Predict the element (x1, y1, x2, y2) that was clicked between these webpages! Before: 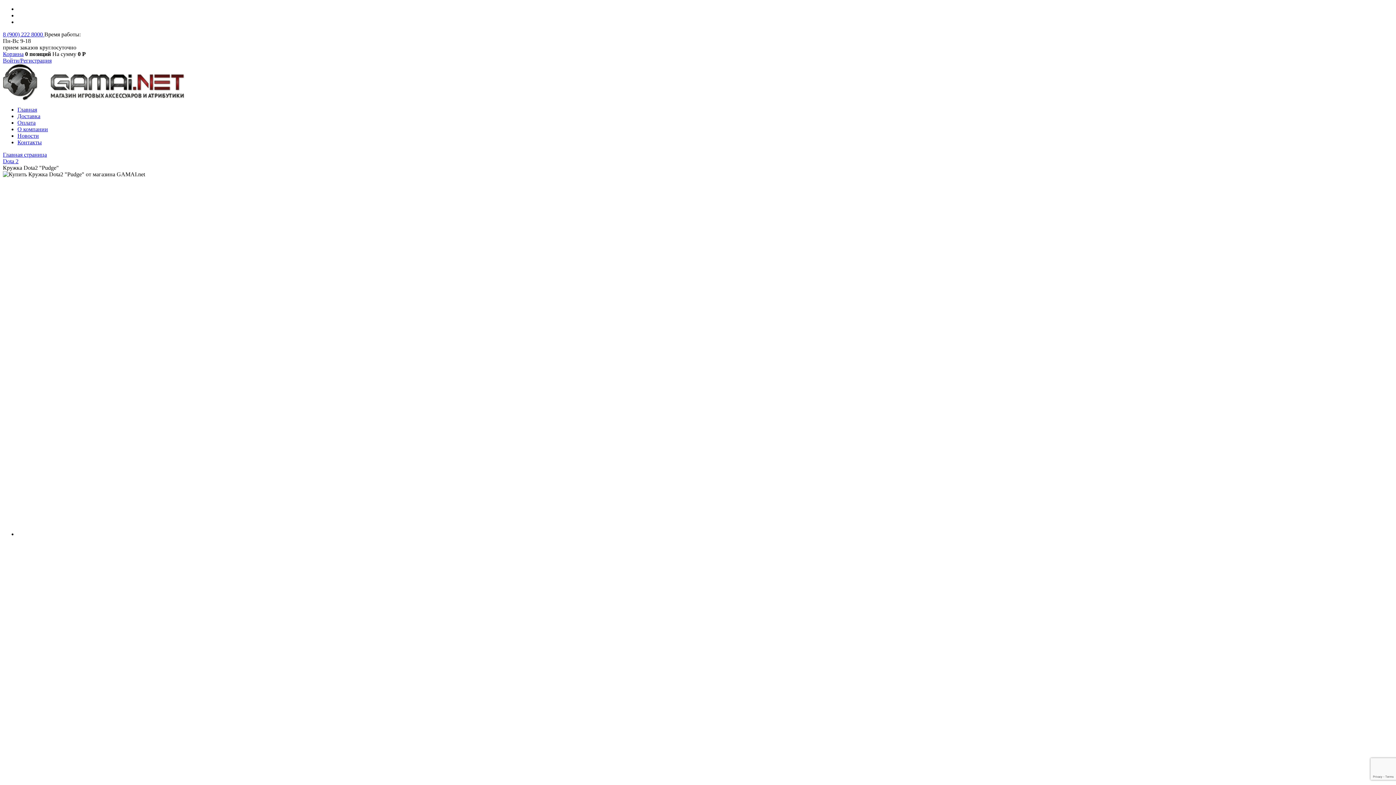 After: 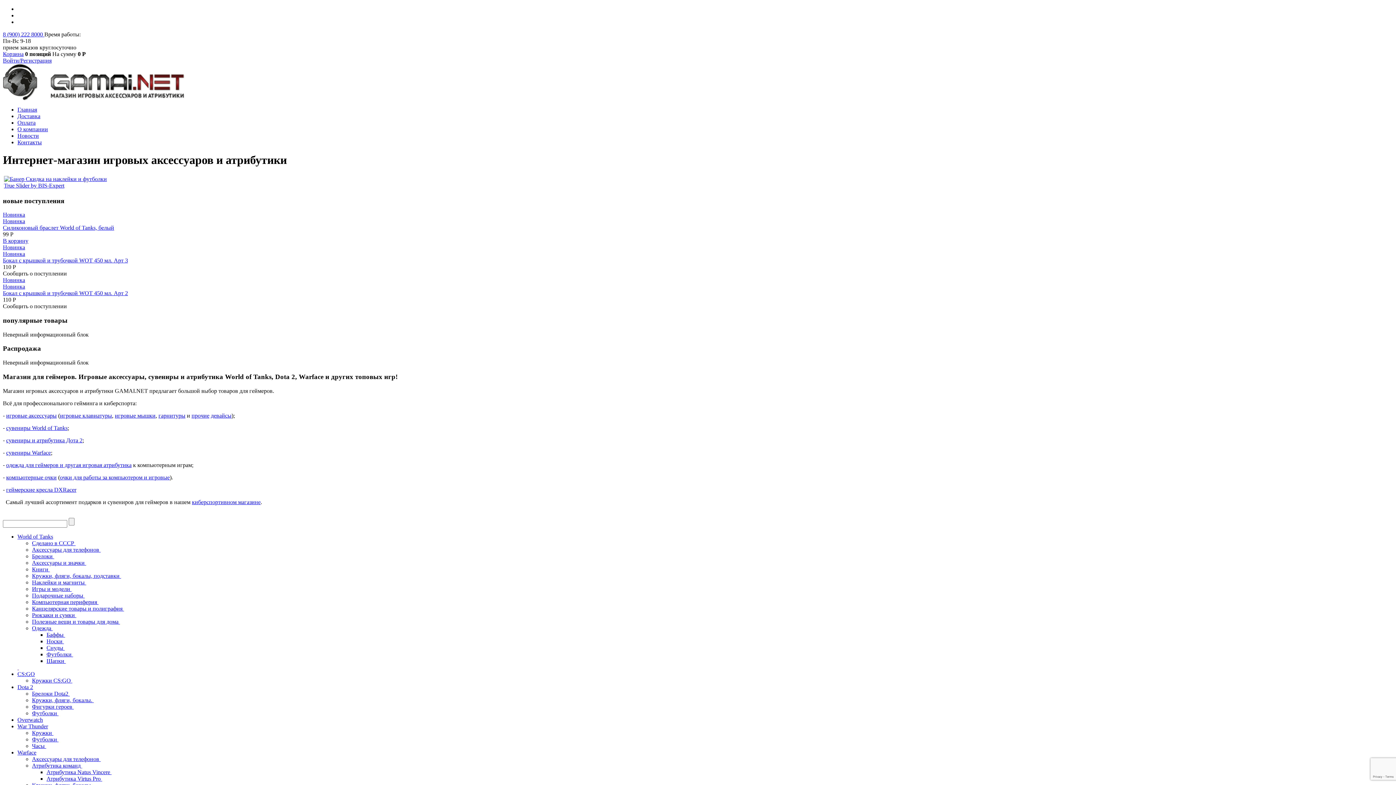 Action: label: Главная страница bbox: (2, 151, 46, 157)